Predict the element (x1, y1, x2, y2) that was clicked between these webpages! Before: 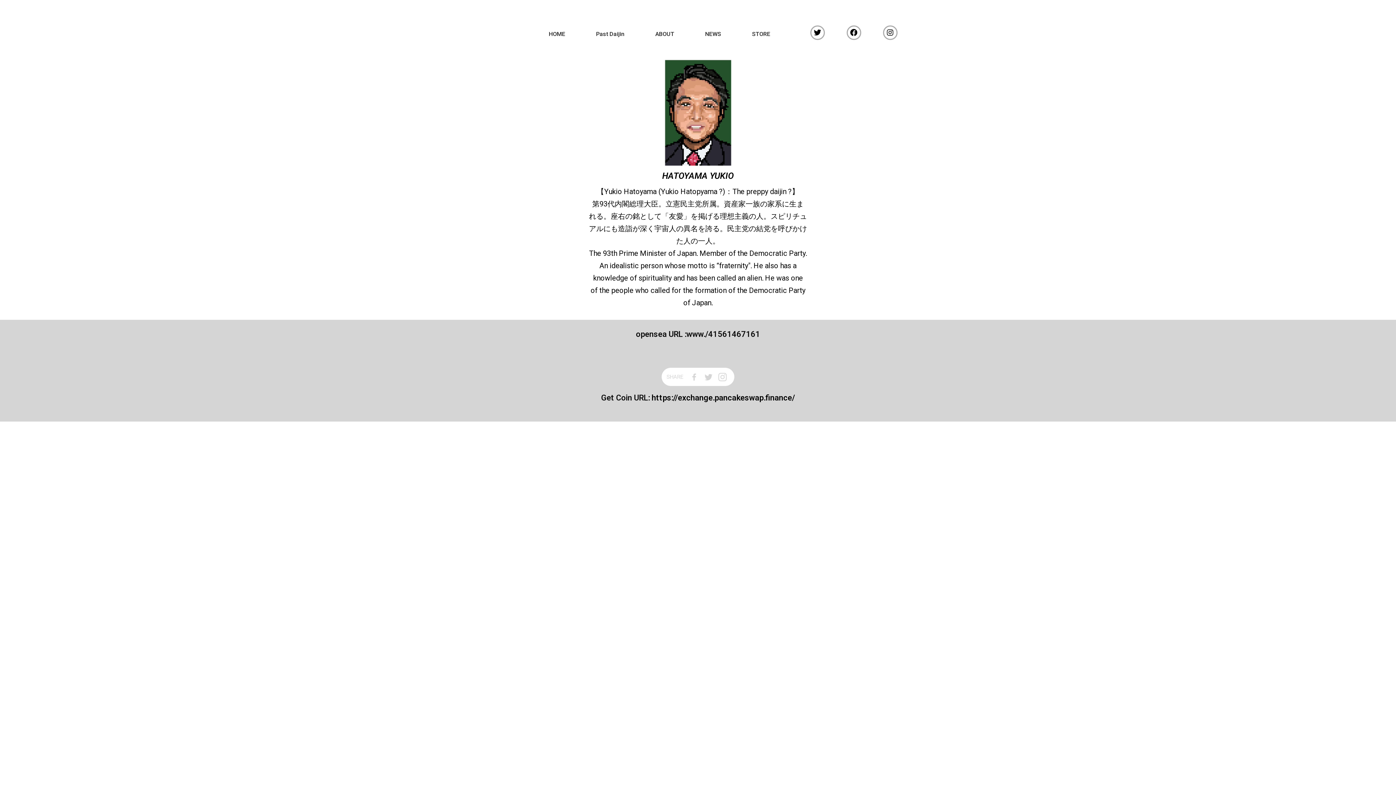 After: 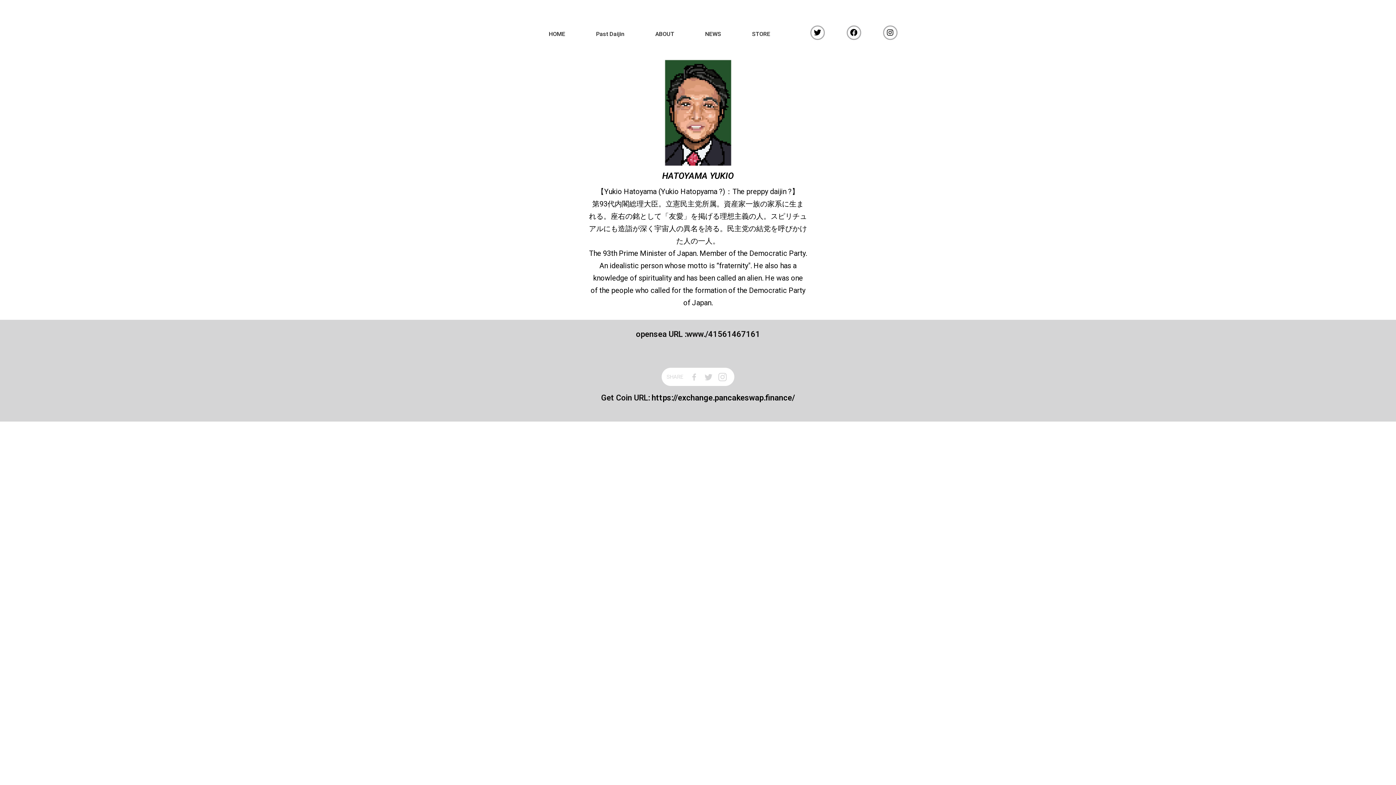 Action: bbox: (716, 370, 728, 383)